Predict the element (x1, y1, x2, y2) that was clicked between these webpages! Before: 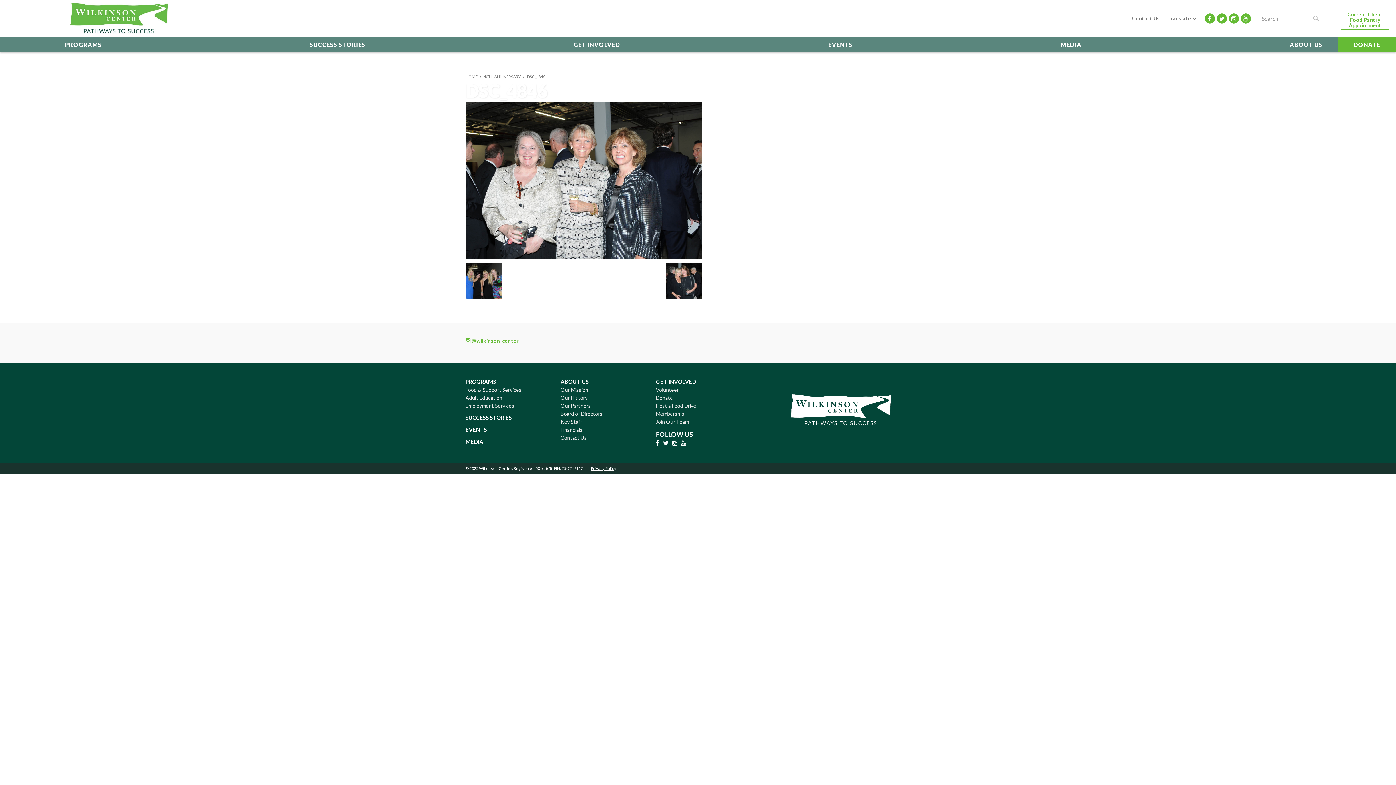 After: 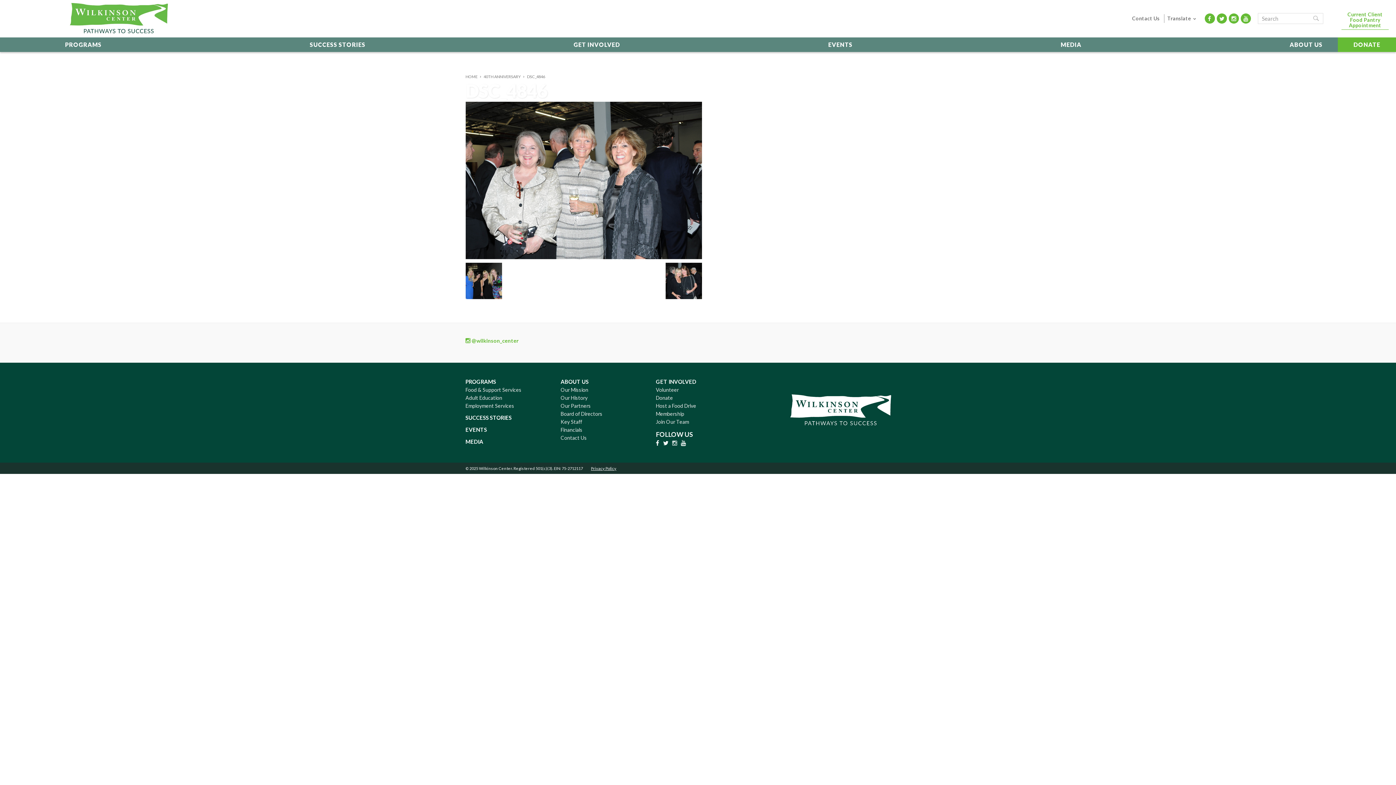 Action: bbox: (672, 440, 677, 446)